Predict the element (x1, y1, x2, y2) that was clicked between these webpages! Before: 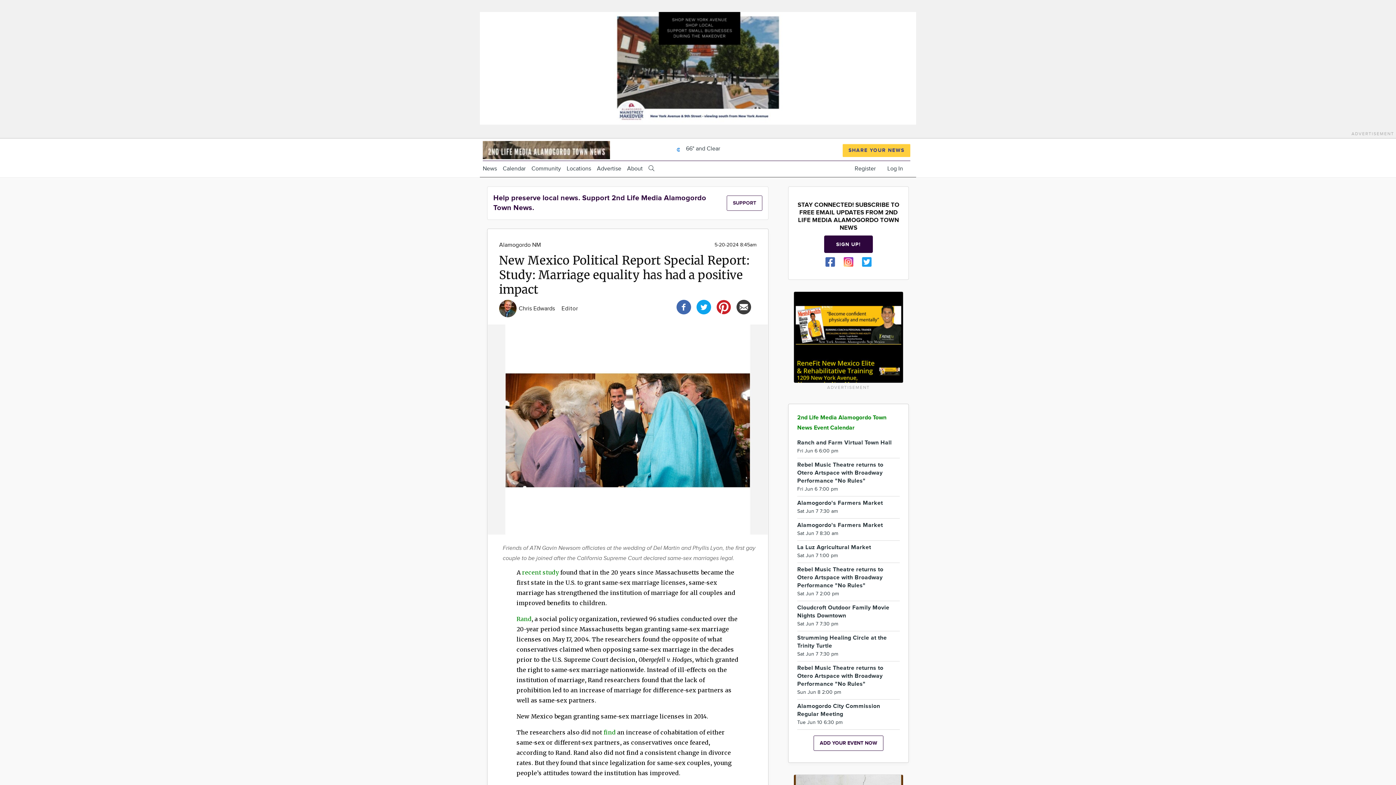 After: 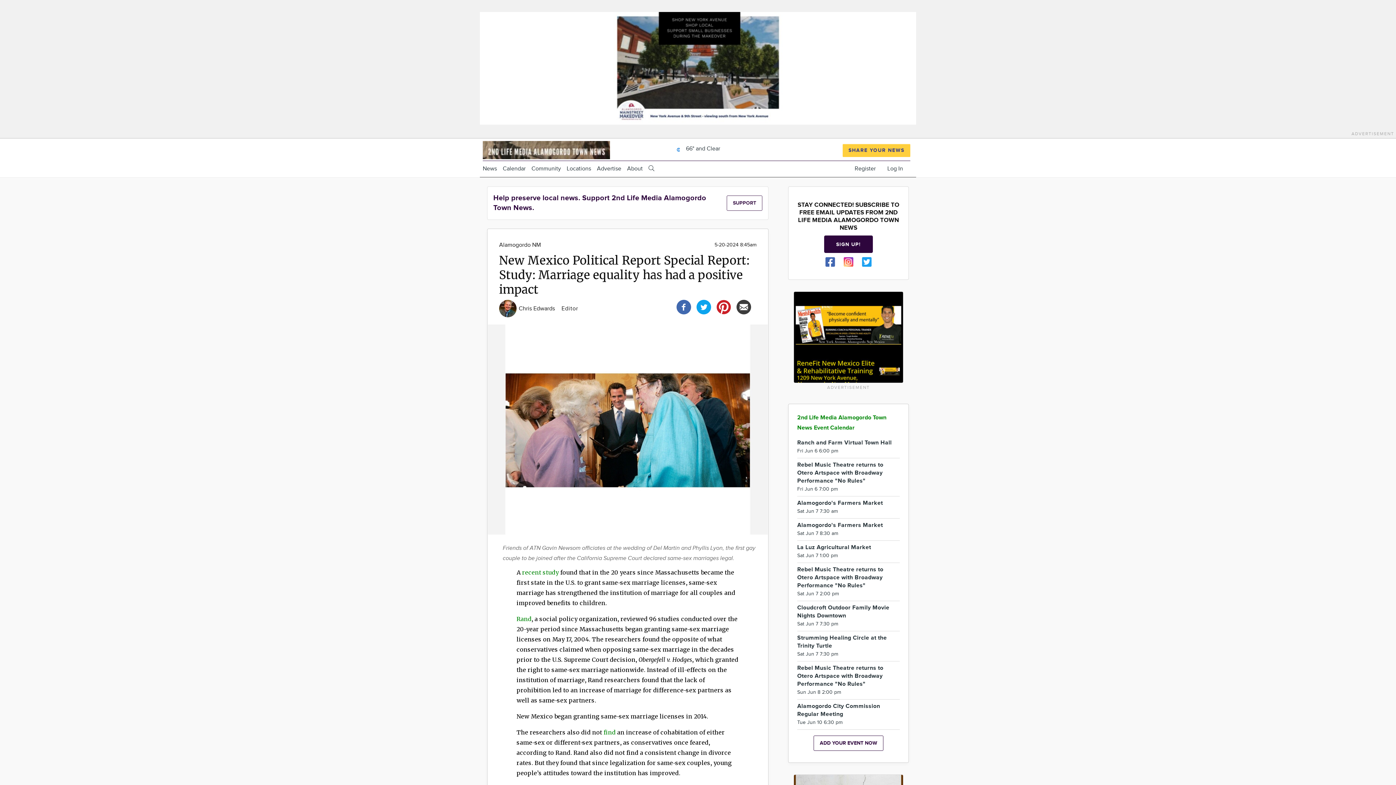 Action: bbox: (716, 302, 731, 309)